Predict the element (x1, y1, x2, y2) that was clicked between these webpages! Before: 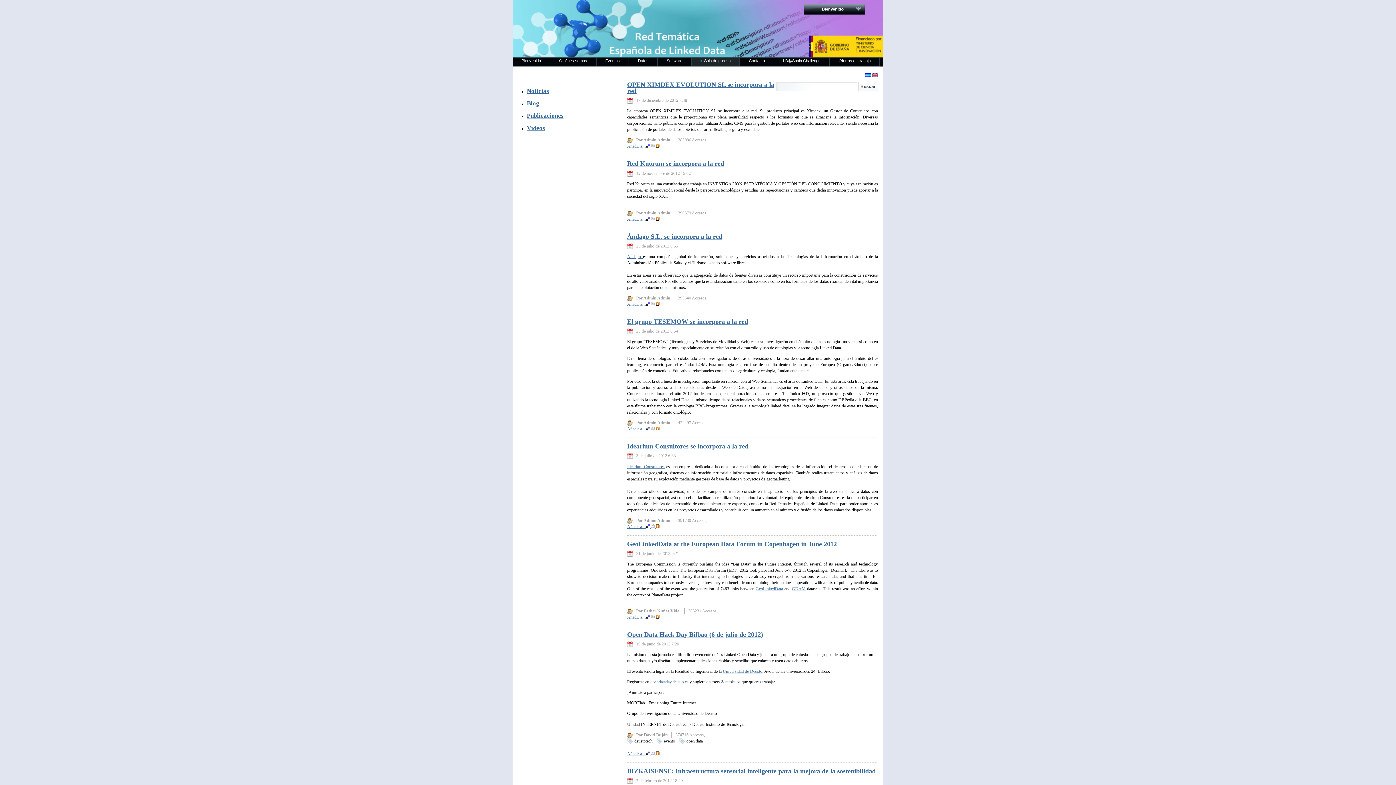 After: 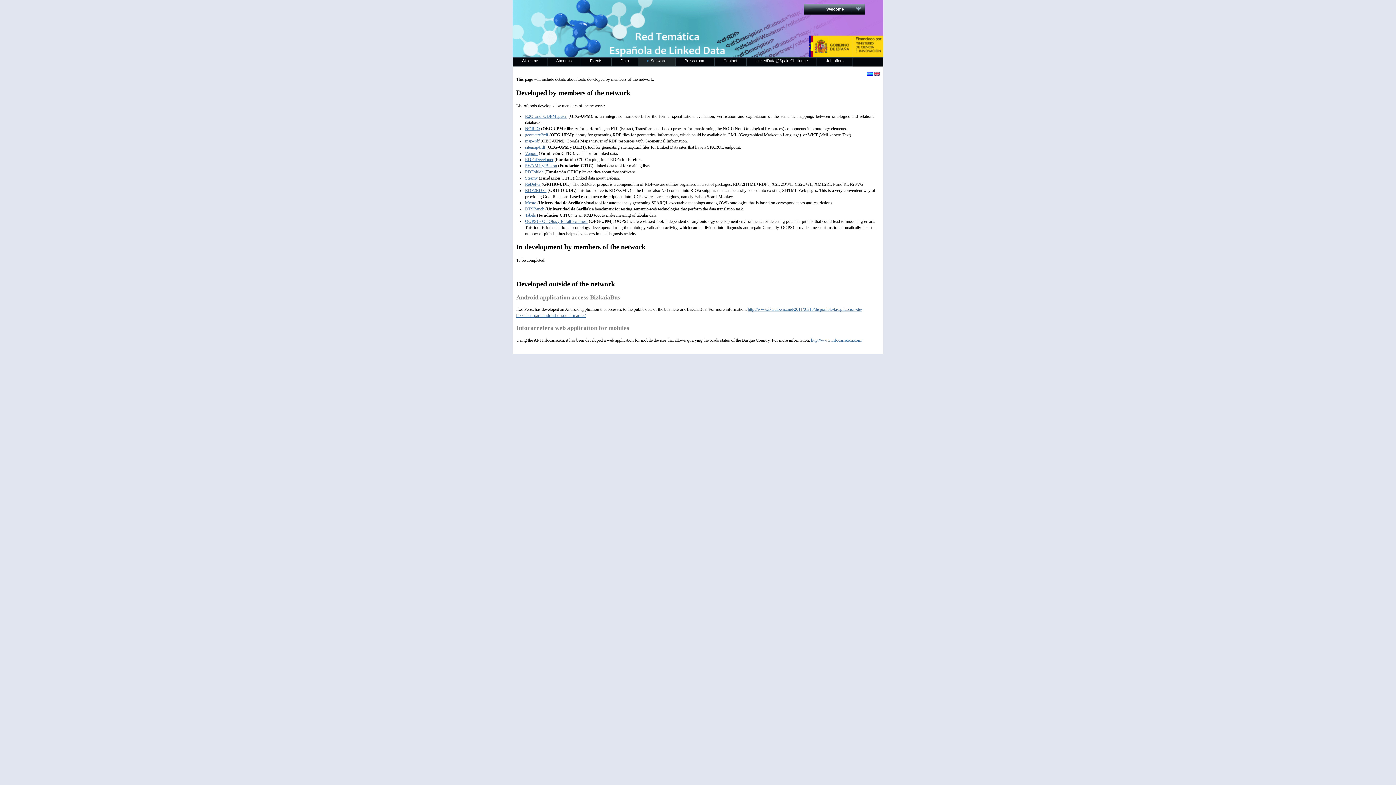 Action: bbox: (658, 57, 691, 66) label: Software